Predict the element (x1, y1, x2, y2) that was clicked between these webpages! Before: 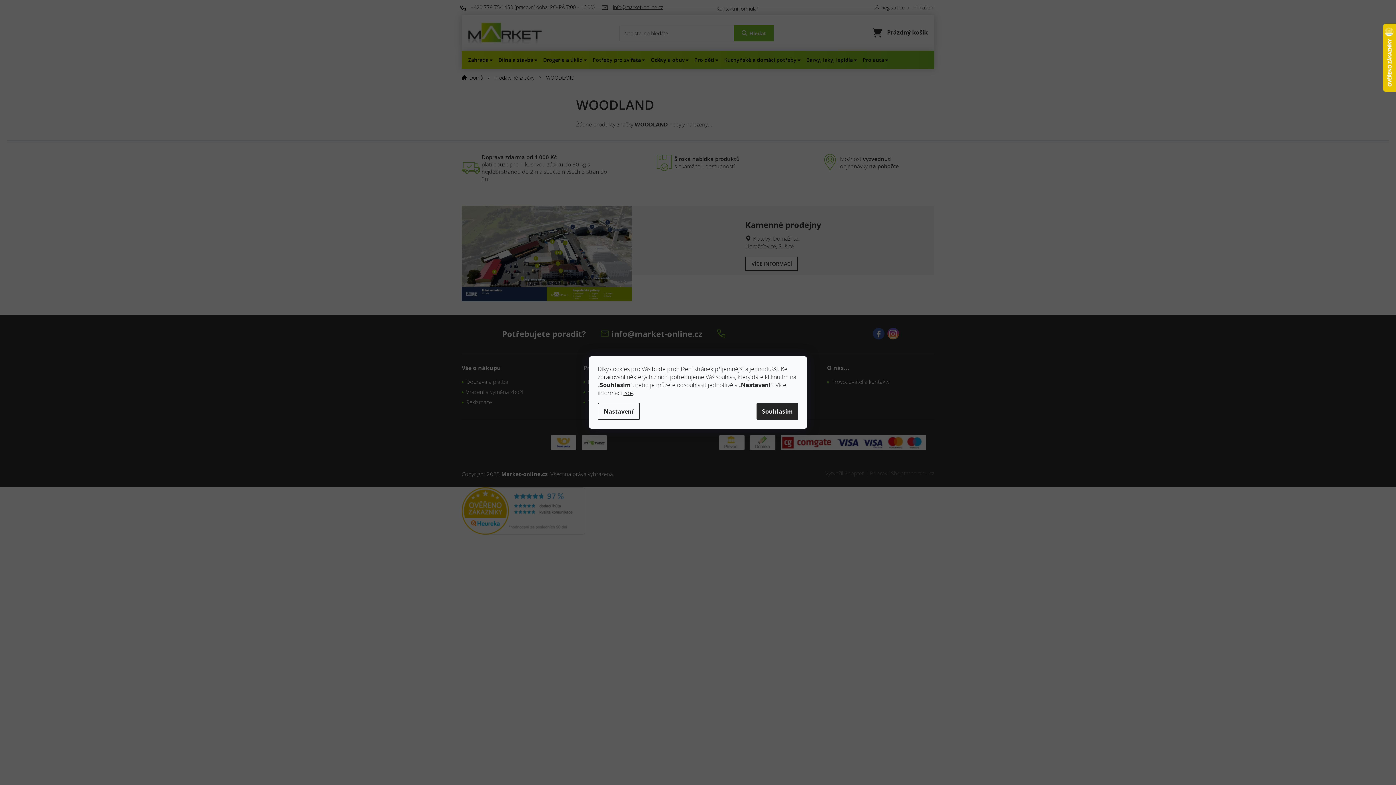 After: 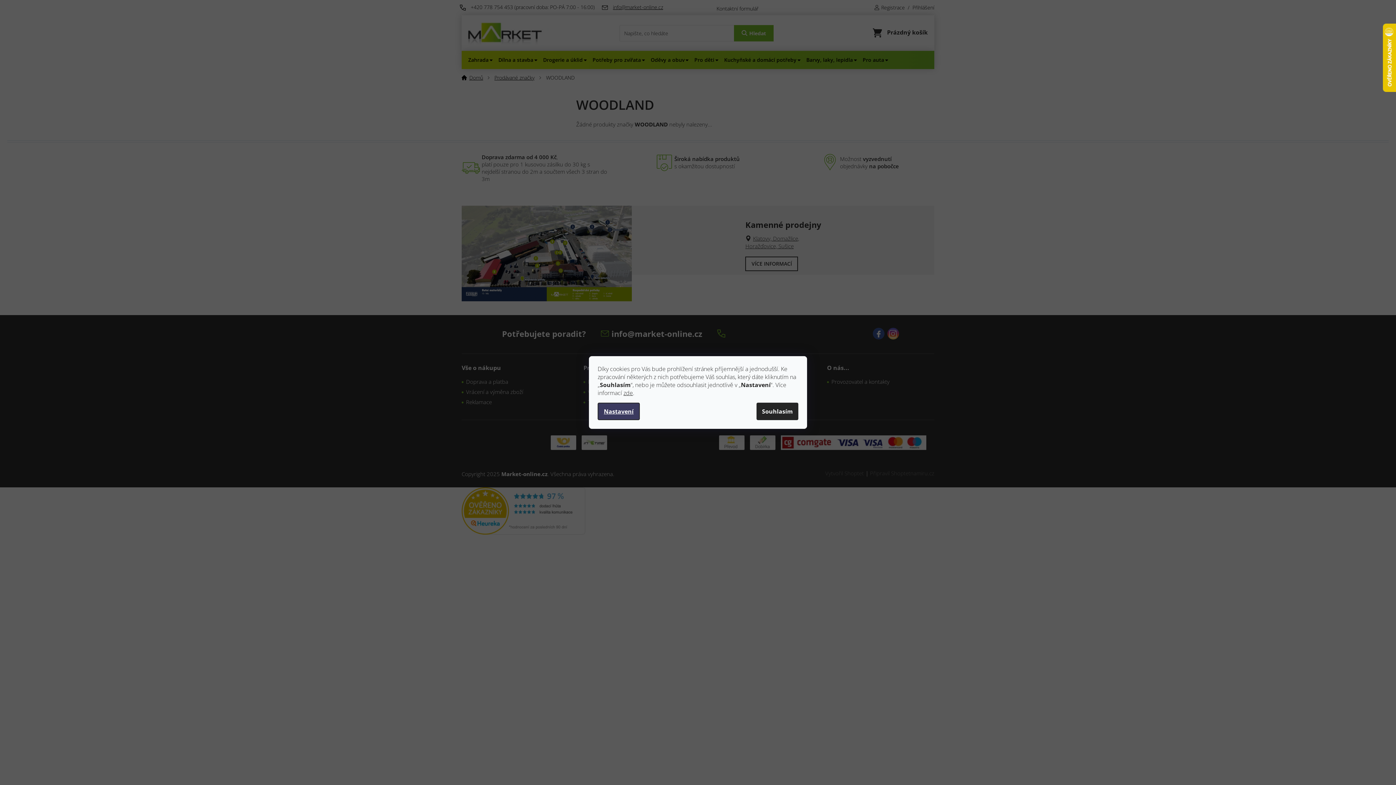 Action: bbox: (597, 402, 640, 420) label: Nastavení